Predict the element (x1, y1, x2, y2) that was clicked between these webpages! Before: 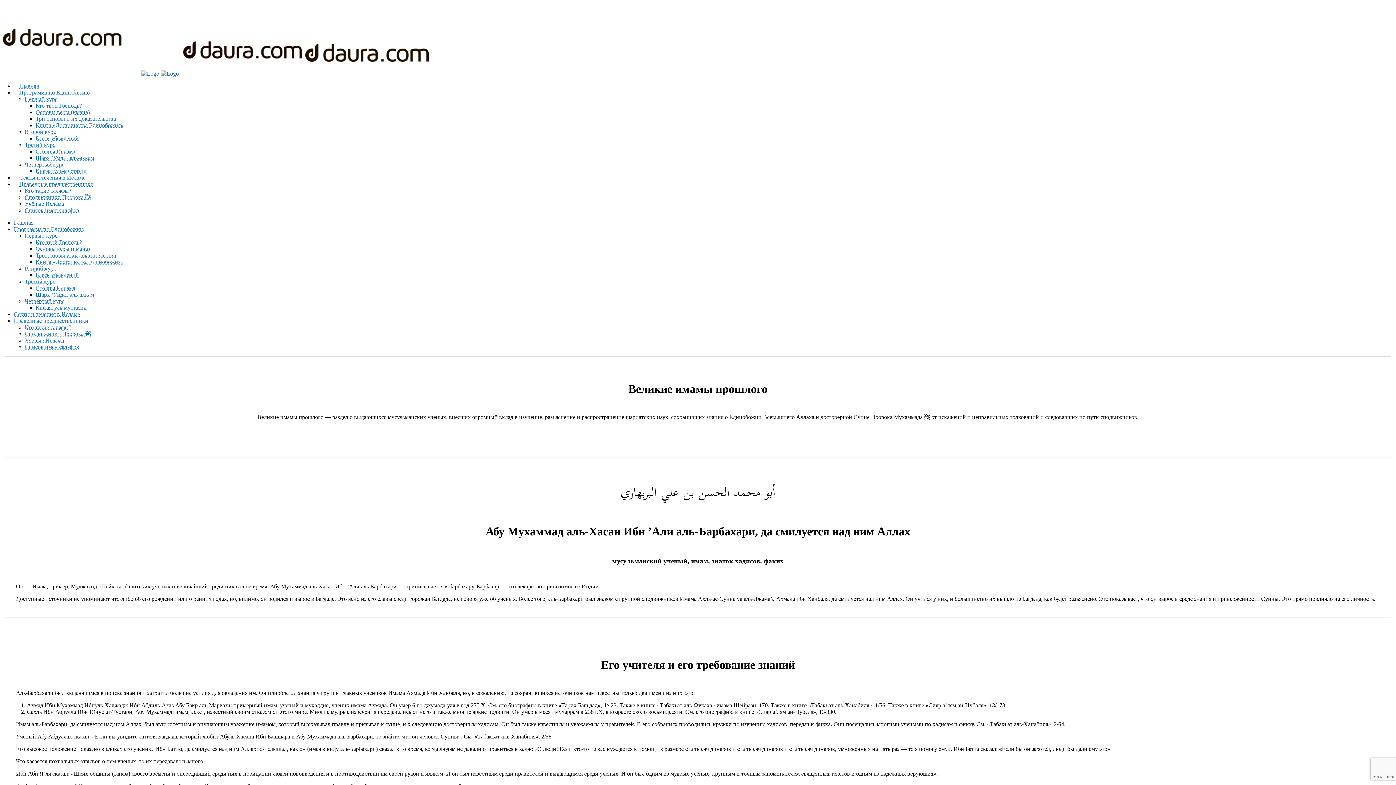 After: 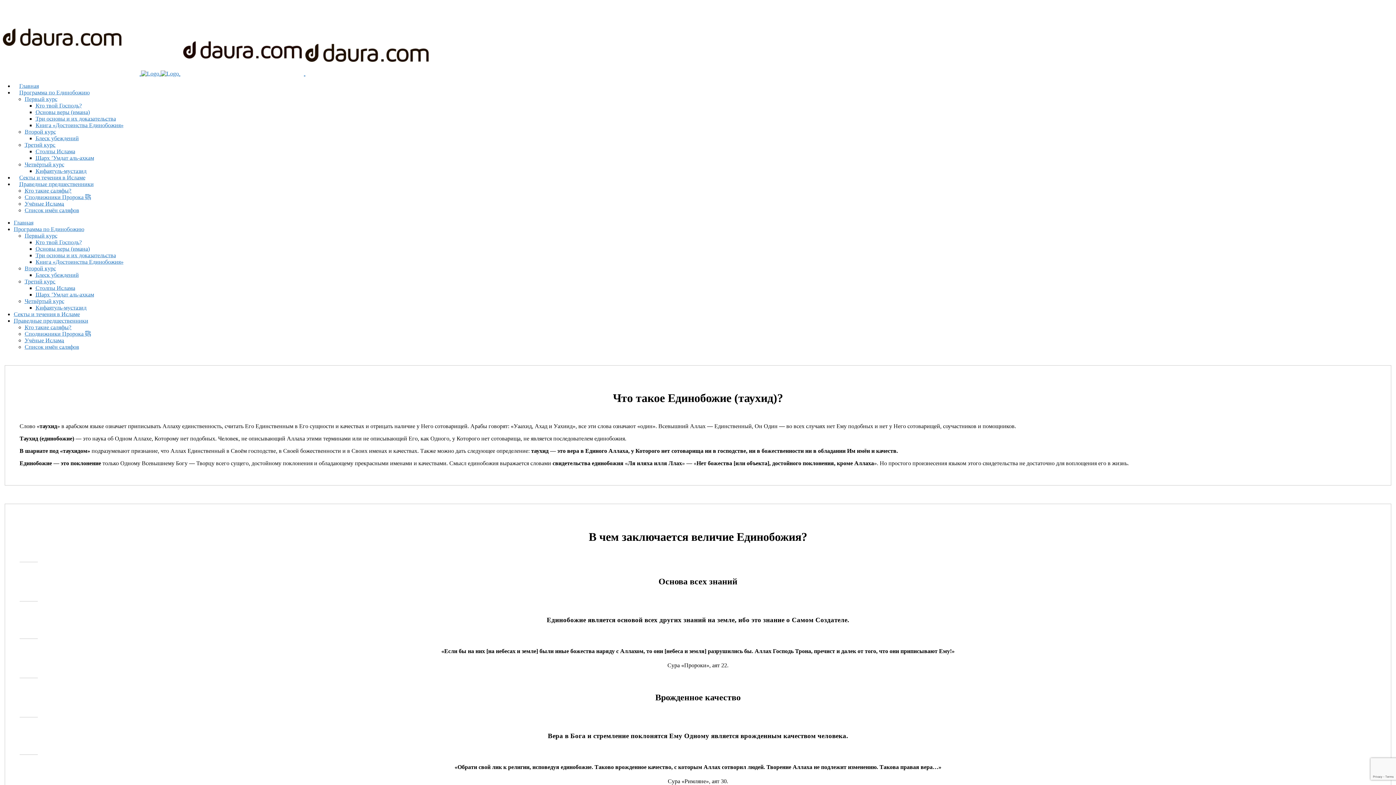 Action: label:      bbox: (2, 70, 428, 76)